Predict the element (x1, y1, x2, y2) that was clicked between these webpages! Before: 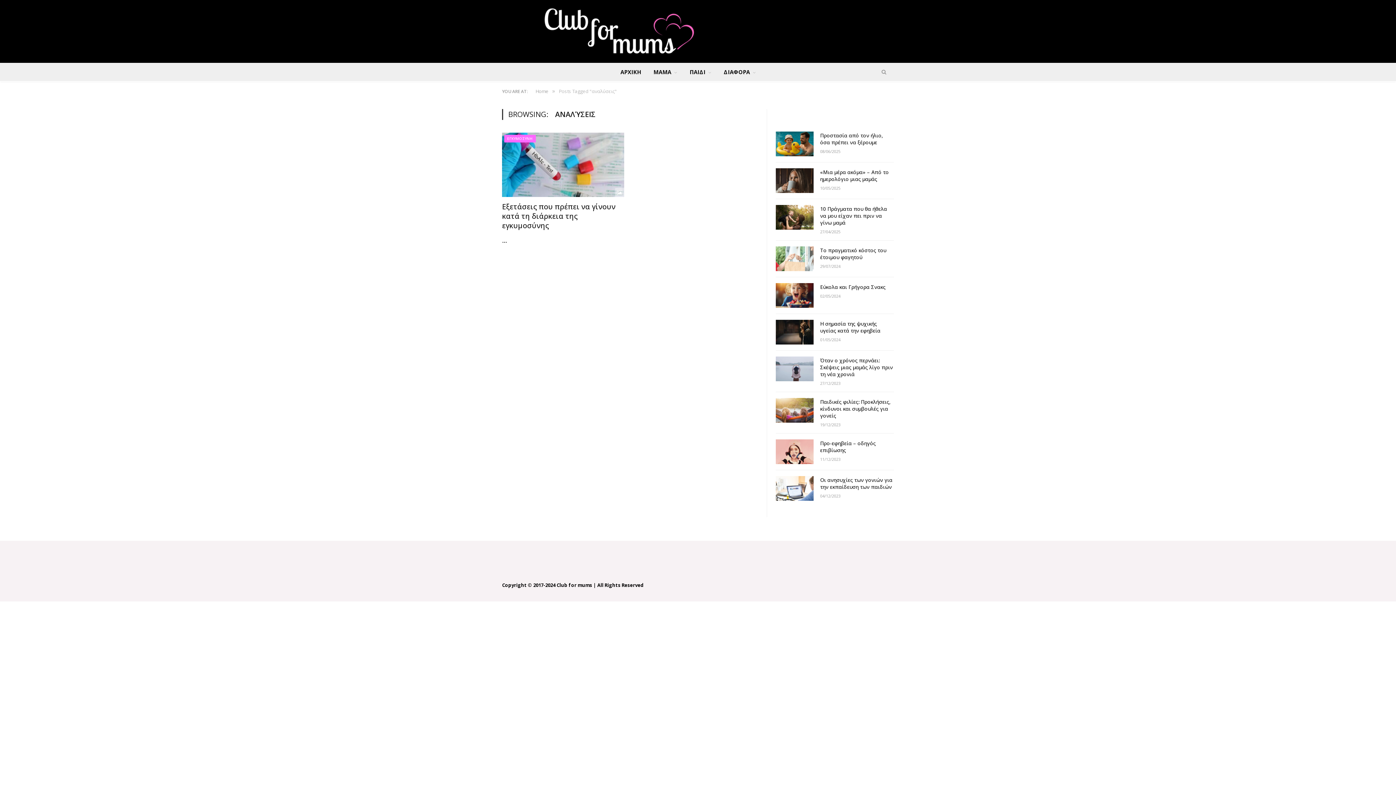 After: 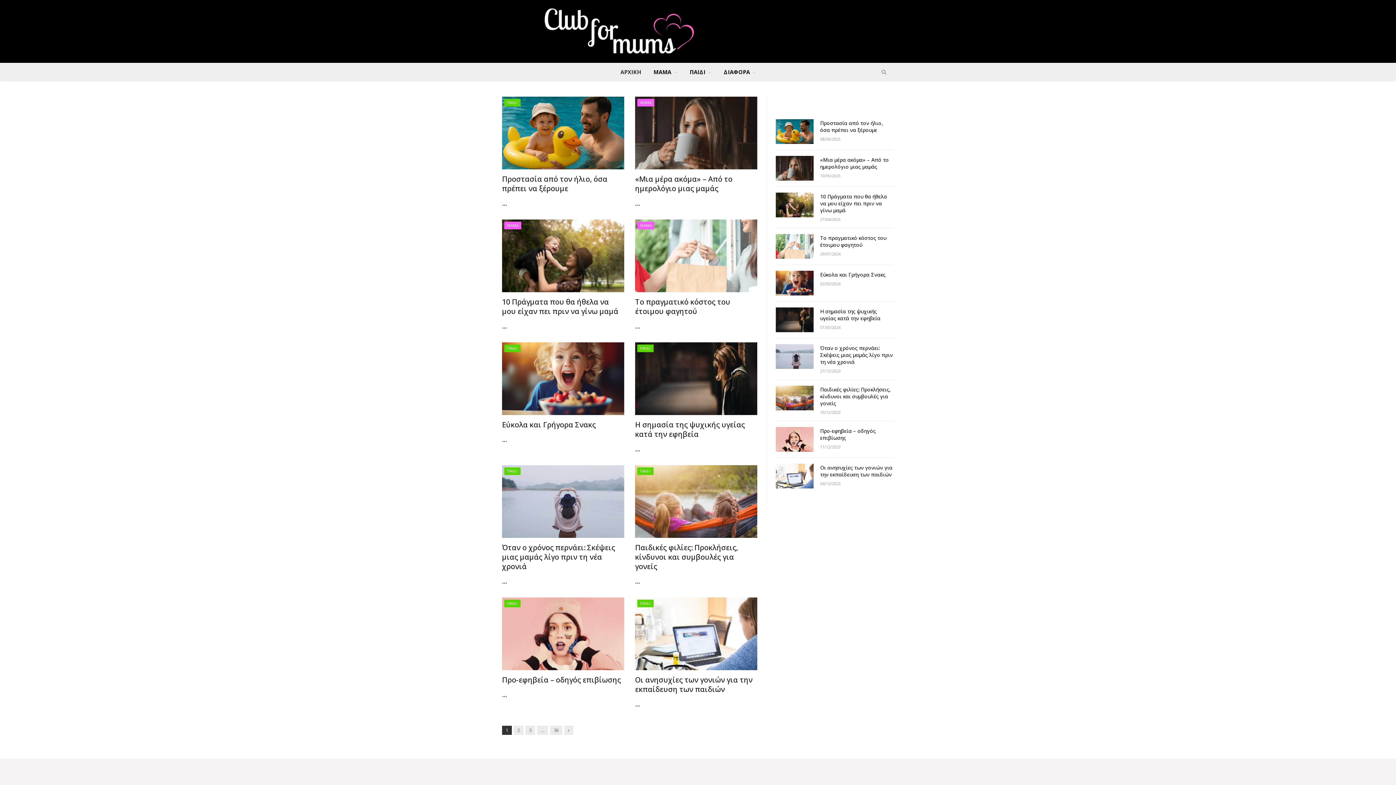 Action: bbox: (535, 88, 548, 94) label: Home